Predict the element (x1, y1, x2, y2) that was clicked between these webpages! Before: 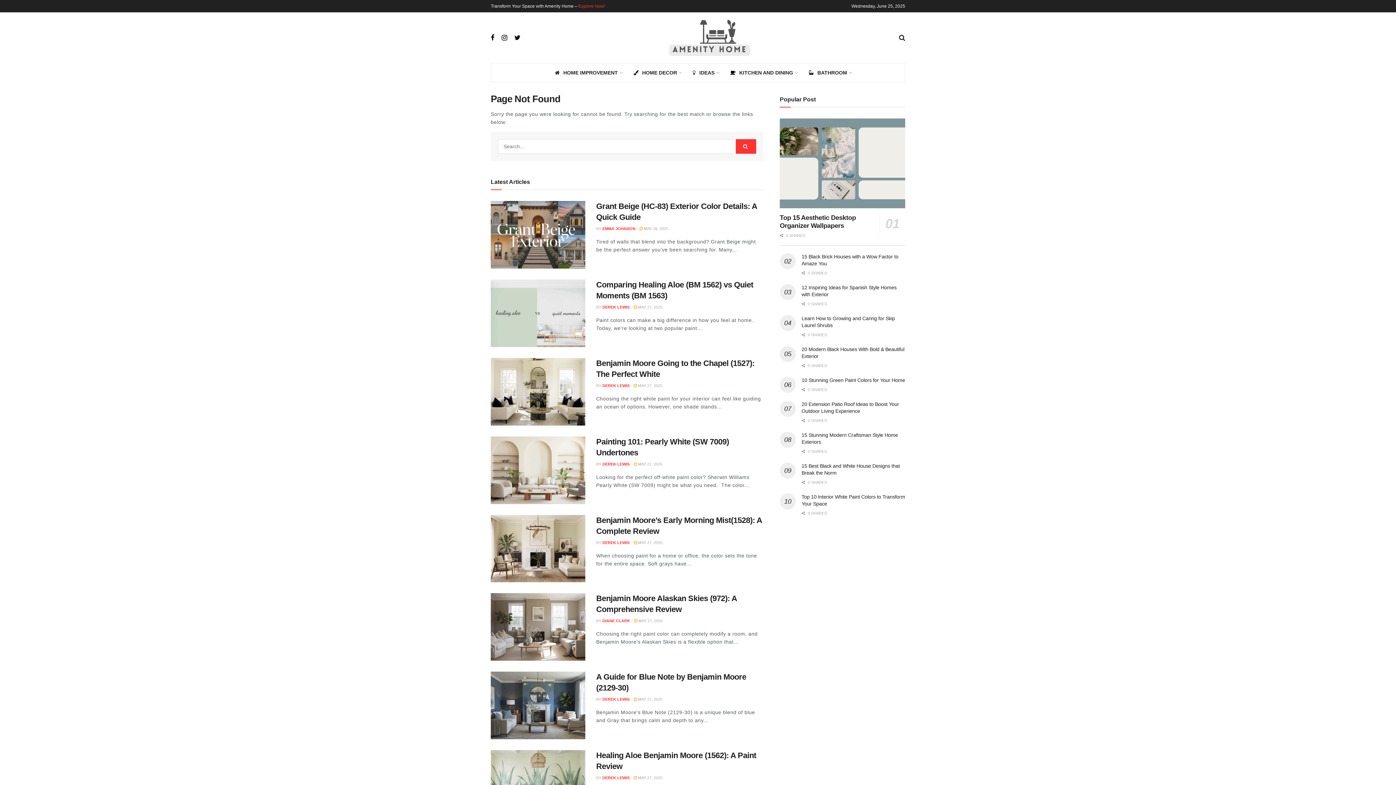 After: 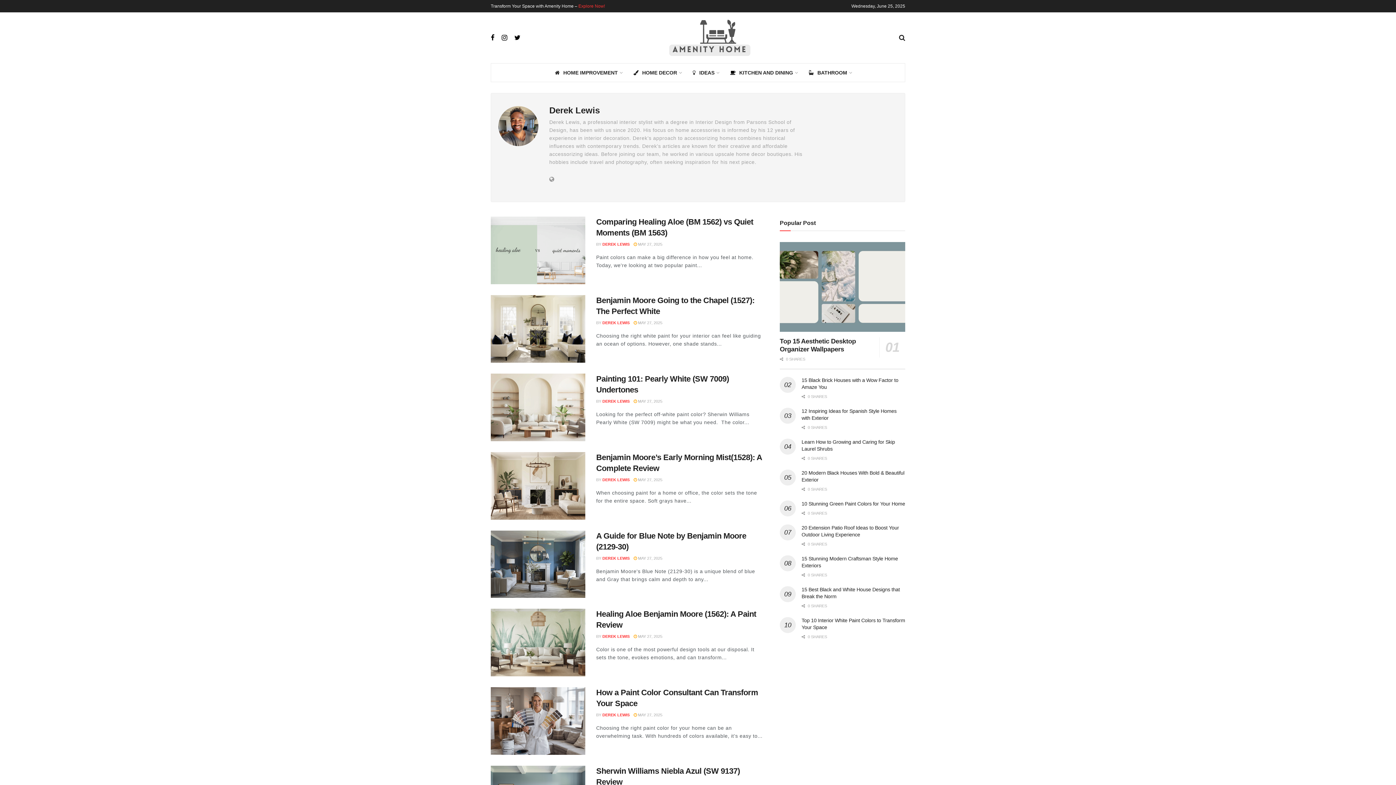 Action: bbox: (602, 305, 629, 309) label: DEREK LEWIS